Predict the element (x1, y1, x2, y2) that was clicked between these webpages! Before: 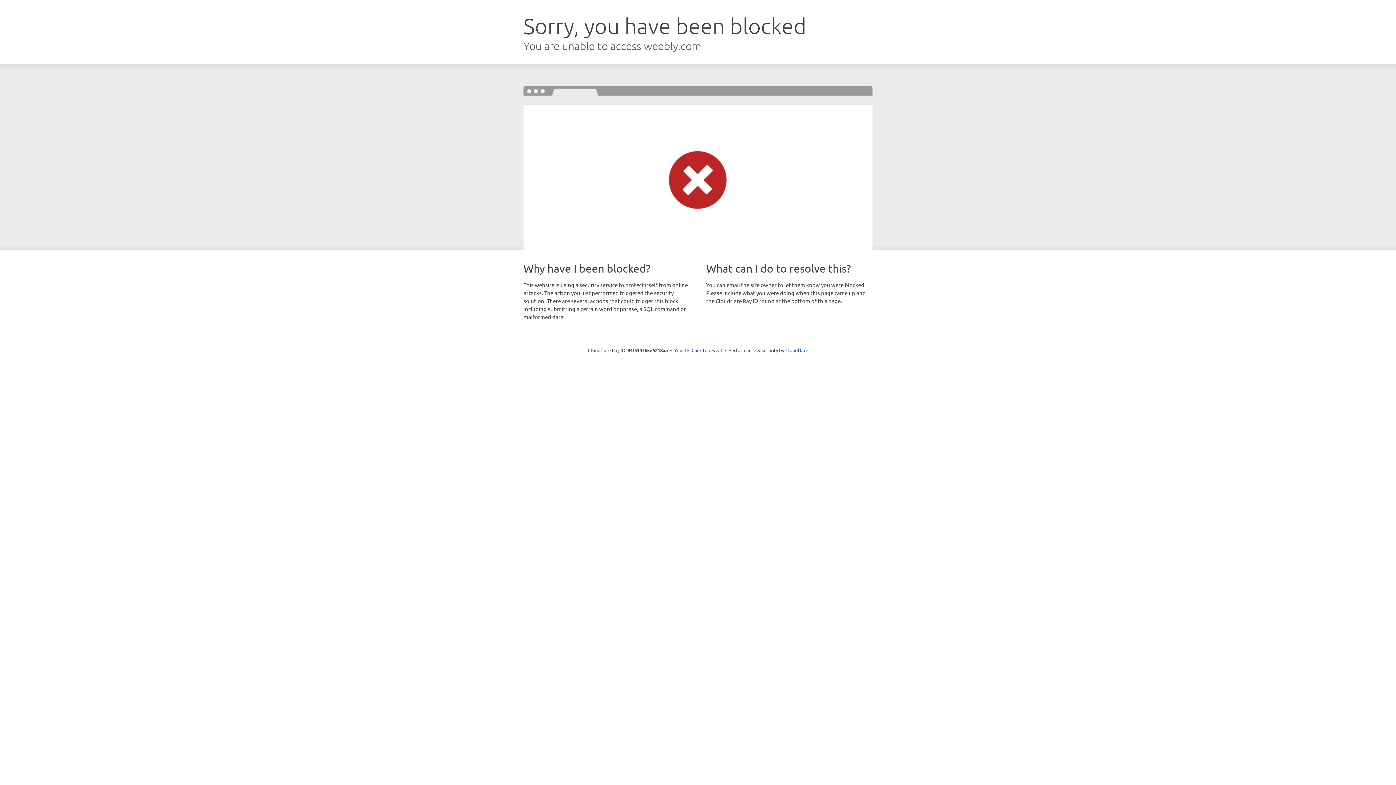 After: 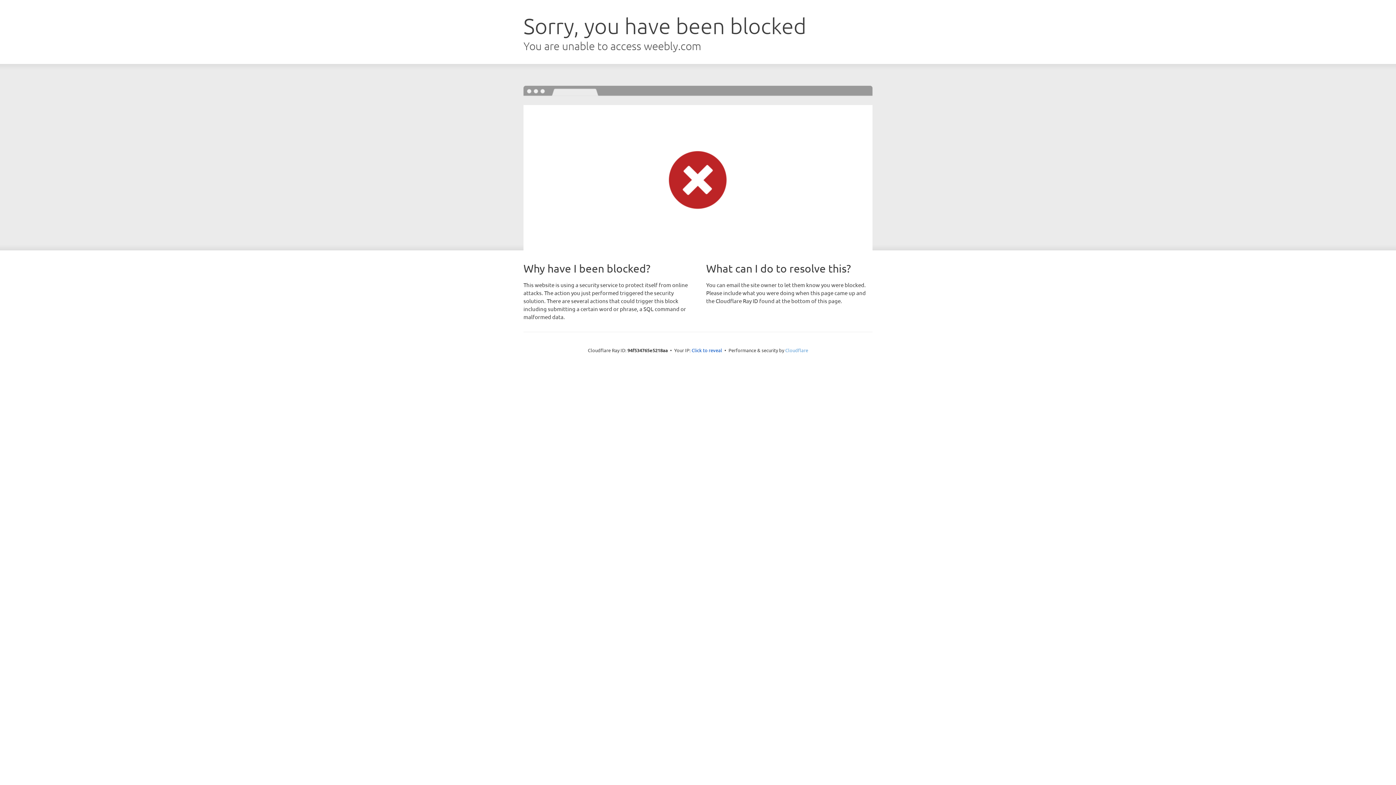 Action: bbox: (785, 347, 808, 353) label: Cloudflare